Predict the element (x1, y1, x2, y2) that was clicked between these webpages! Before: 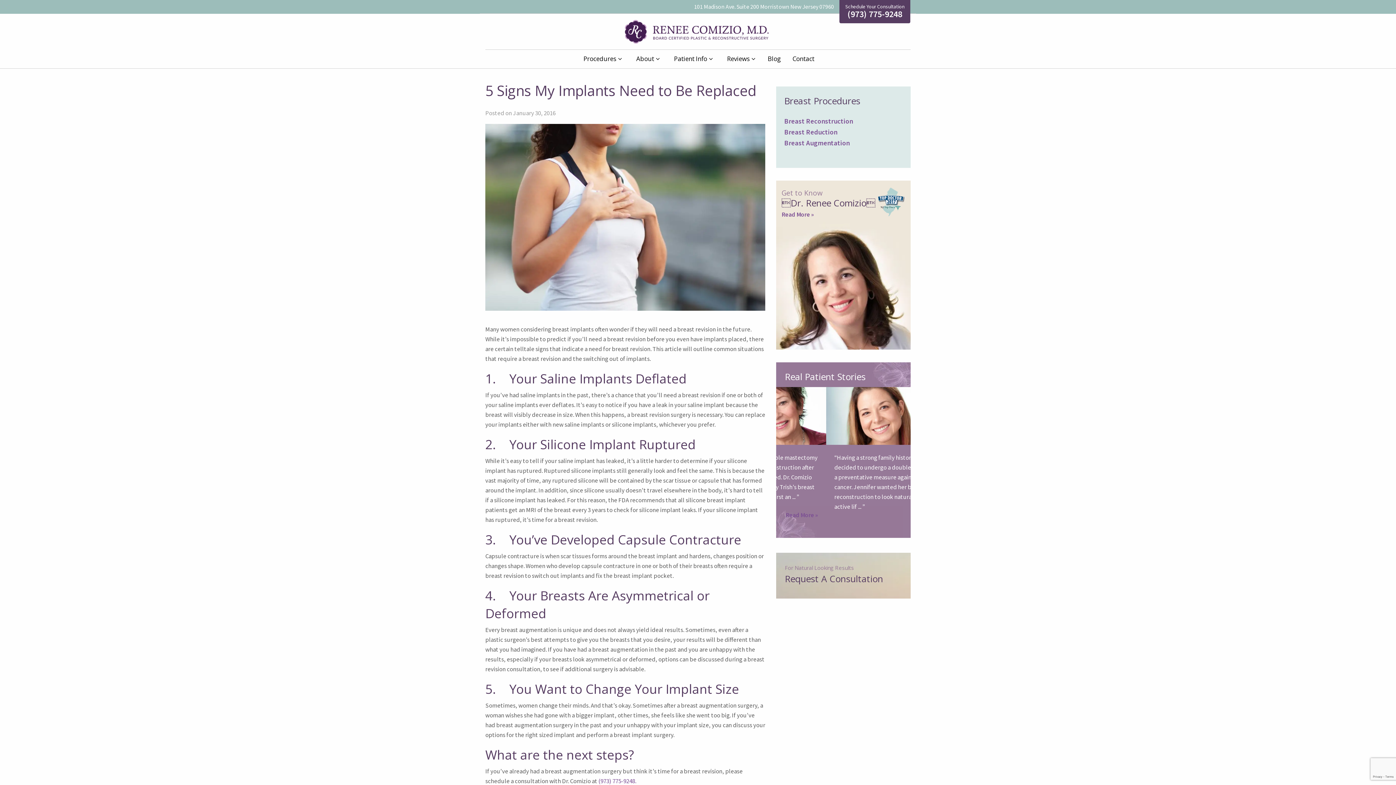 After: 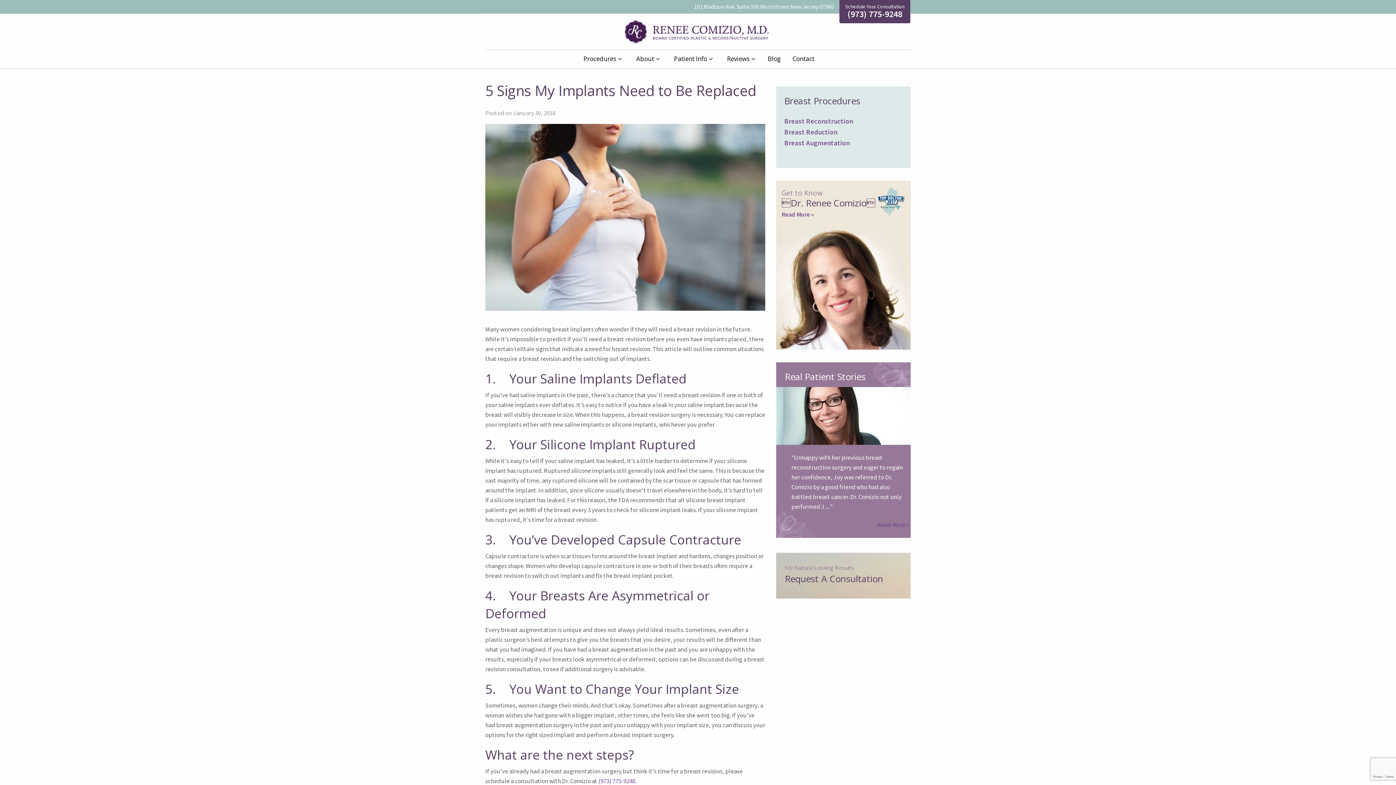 Action: label: (973) 775-9248 bbox: (847, 8, 902, 19)